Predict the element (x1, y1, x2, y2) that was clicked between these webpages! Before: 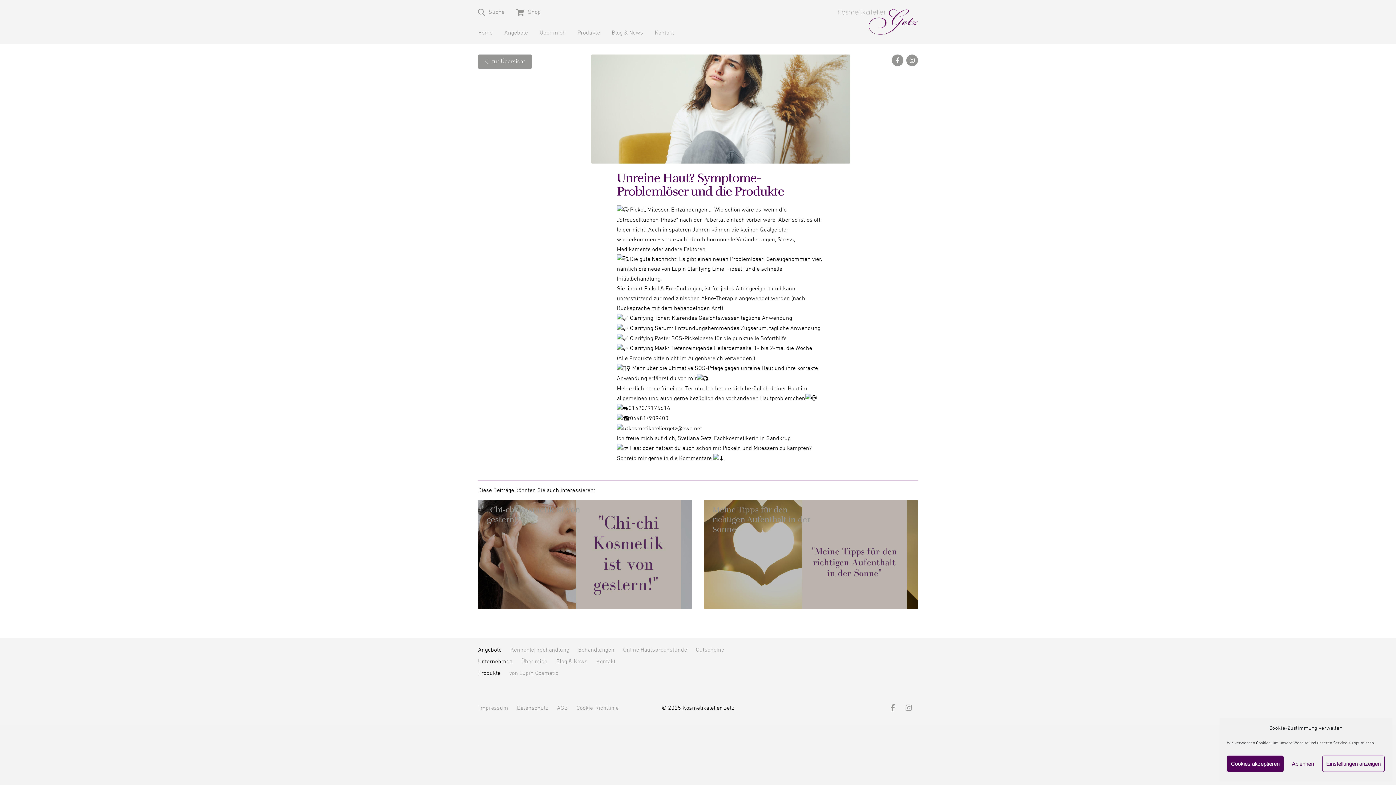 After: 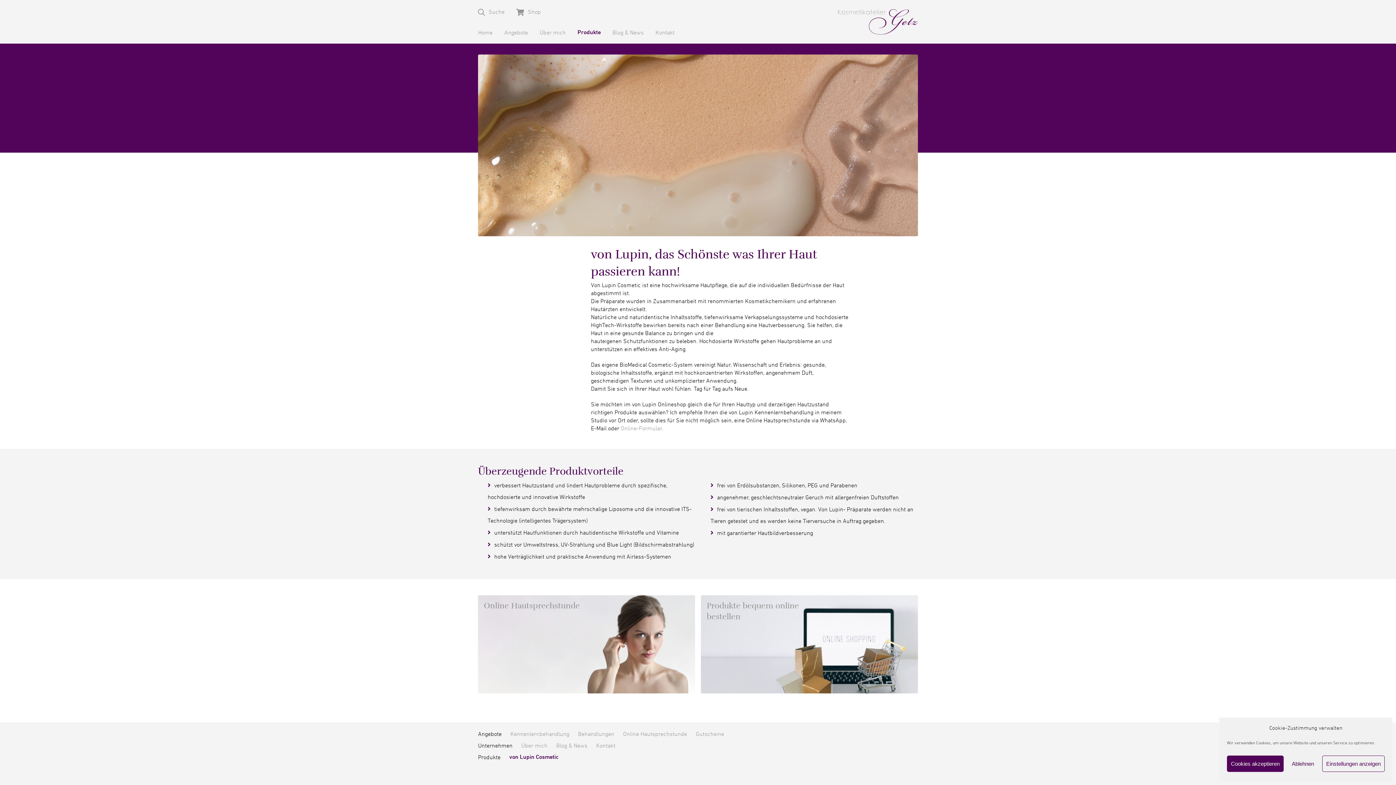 Action: bbox: (577, 23, 611, 41) label: Produkte